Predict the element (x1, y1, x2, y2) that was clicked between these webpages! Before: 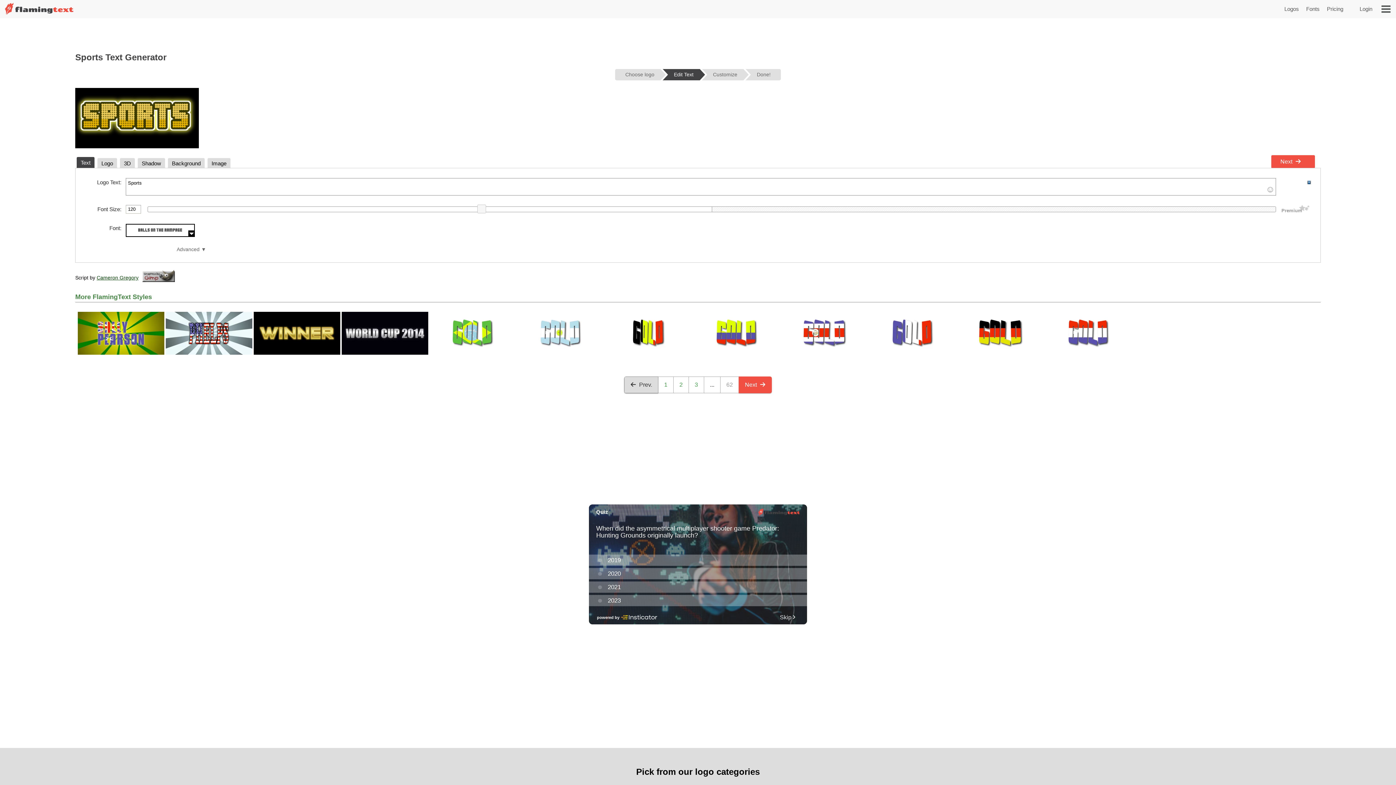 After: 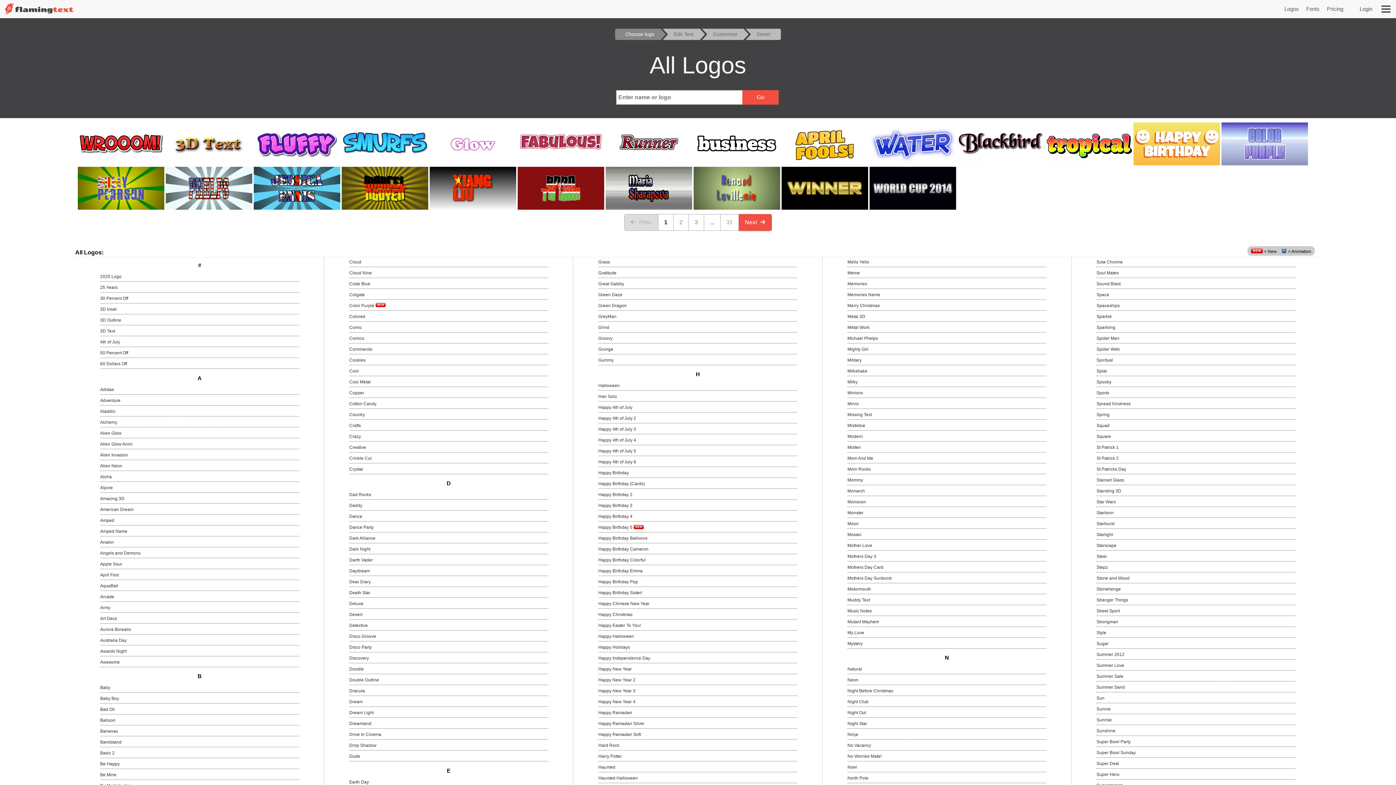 Action: bbox: (738, 376, 772, 393) label: Next